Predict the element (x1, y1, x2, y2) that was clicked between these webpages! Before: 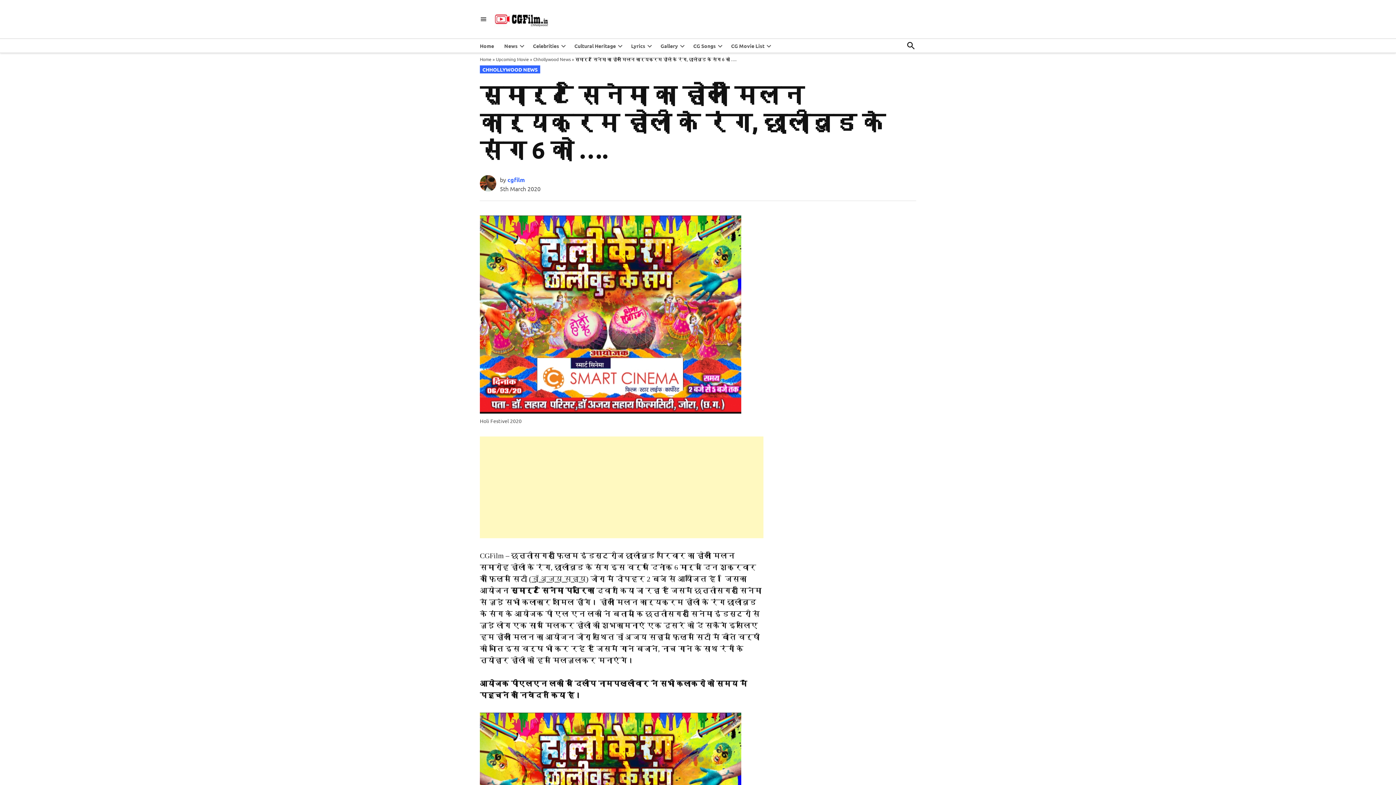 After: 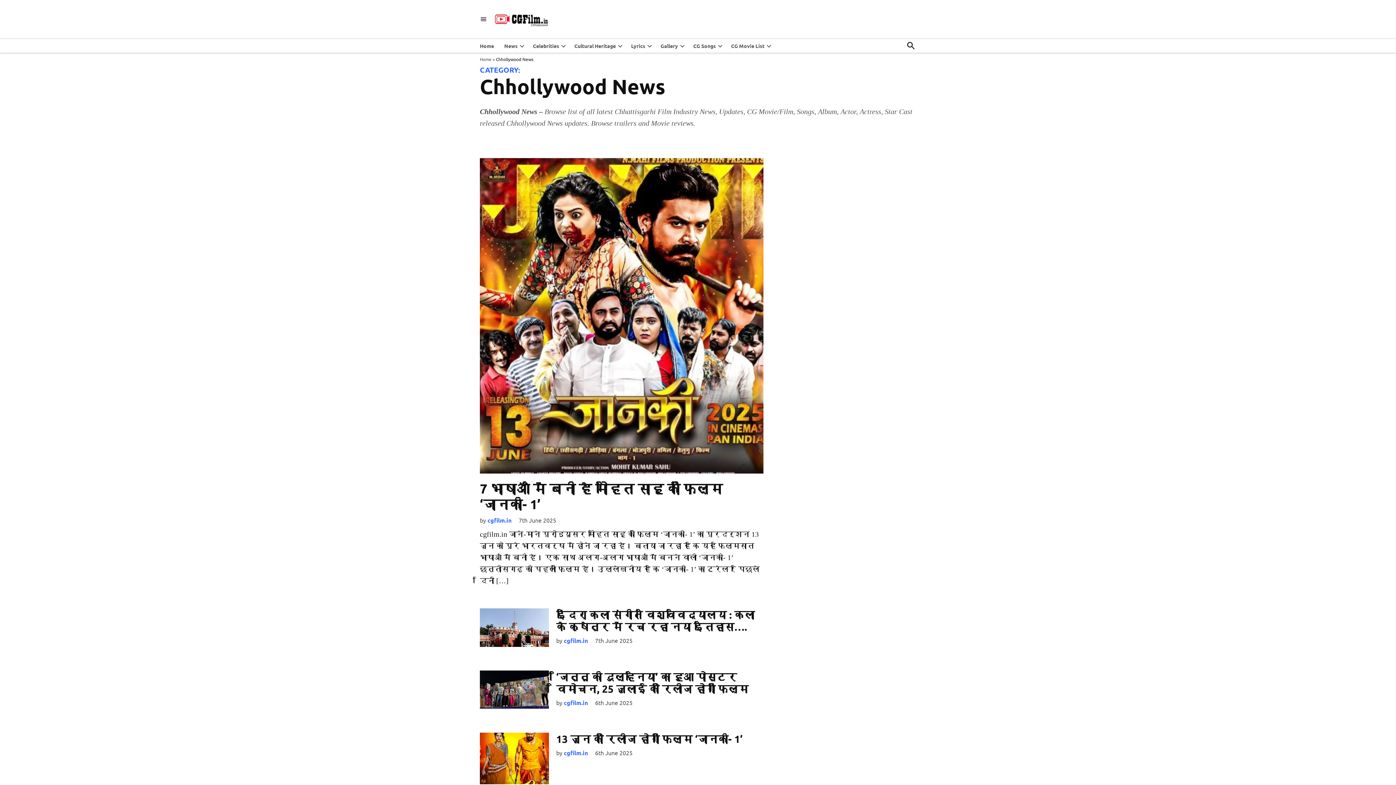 Action: bbox: (500, 40, 517, 50) label: News